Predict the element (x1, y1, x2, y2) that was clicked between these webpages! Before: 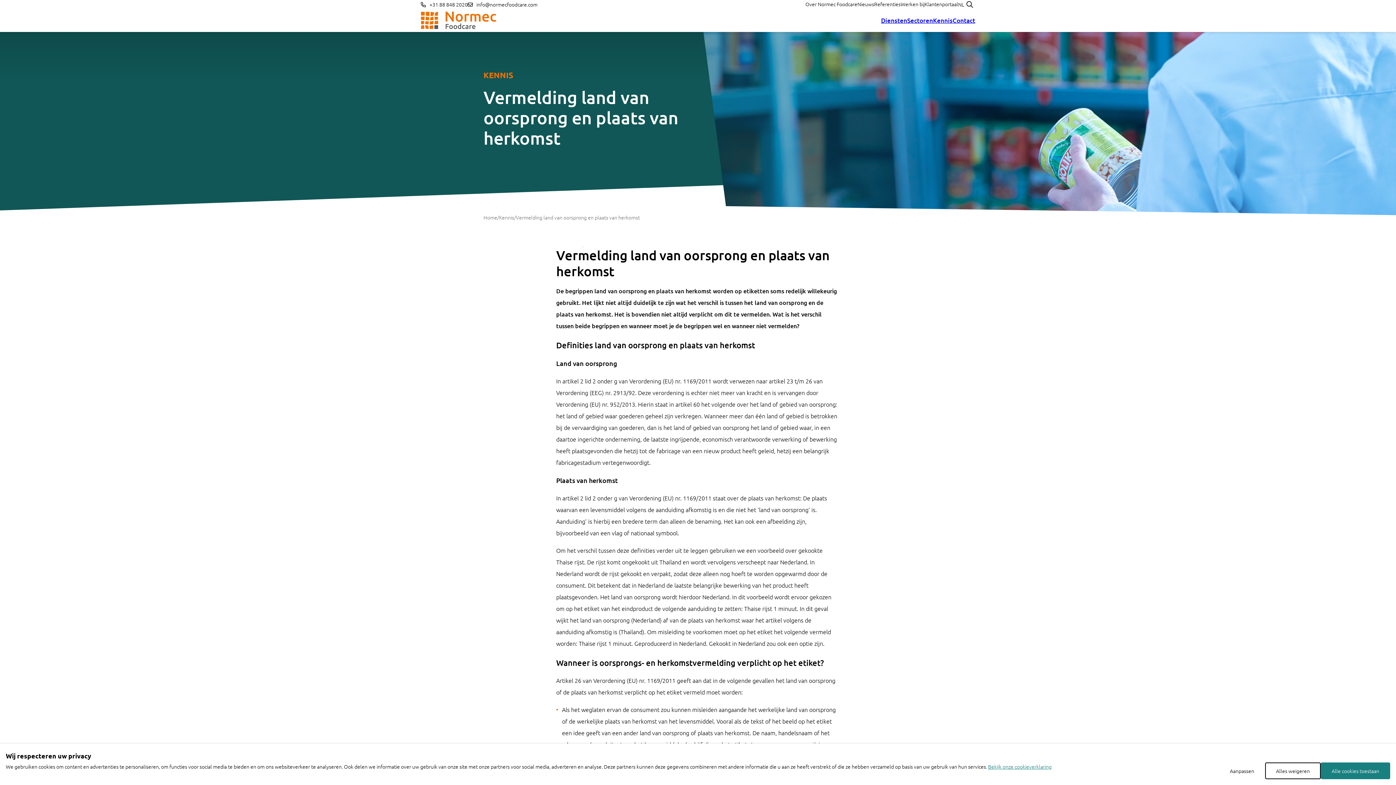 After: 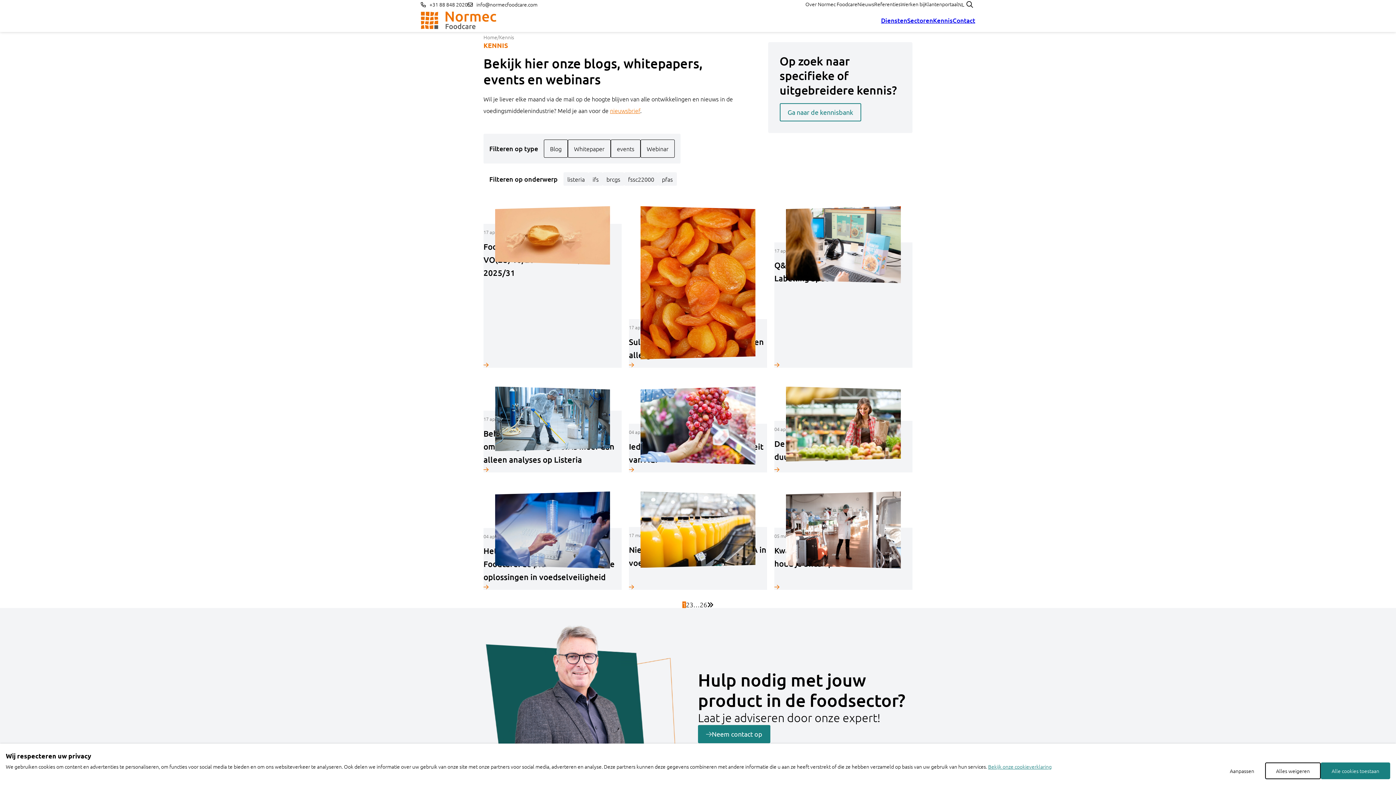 Action: bbox: (933, 17, 952, 23) label: Kennis